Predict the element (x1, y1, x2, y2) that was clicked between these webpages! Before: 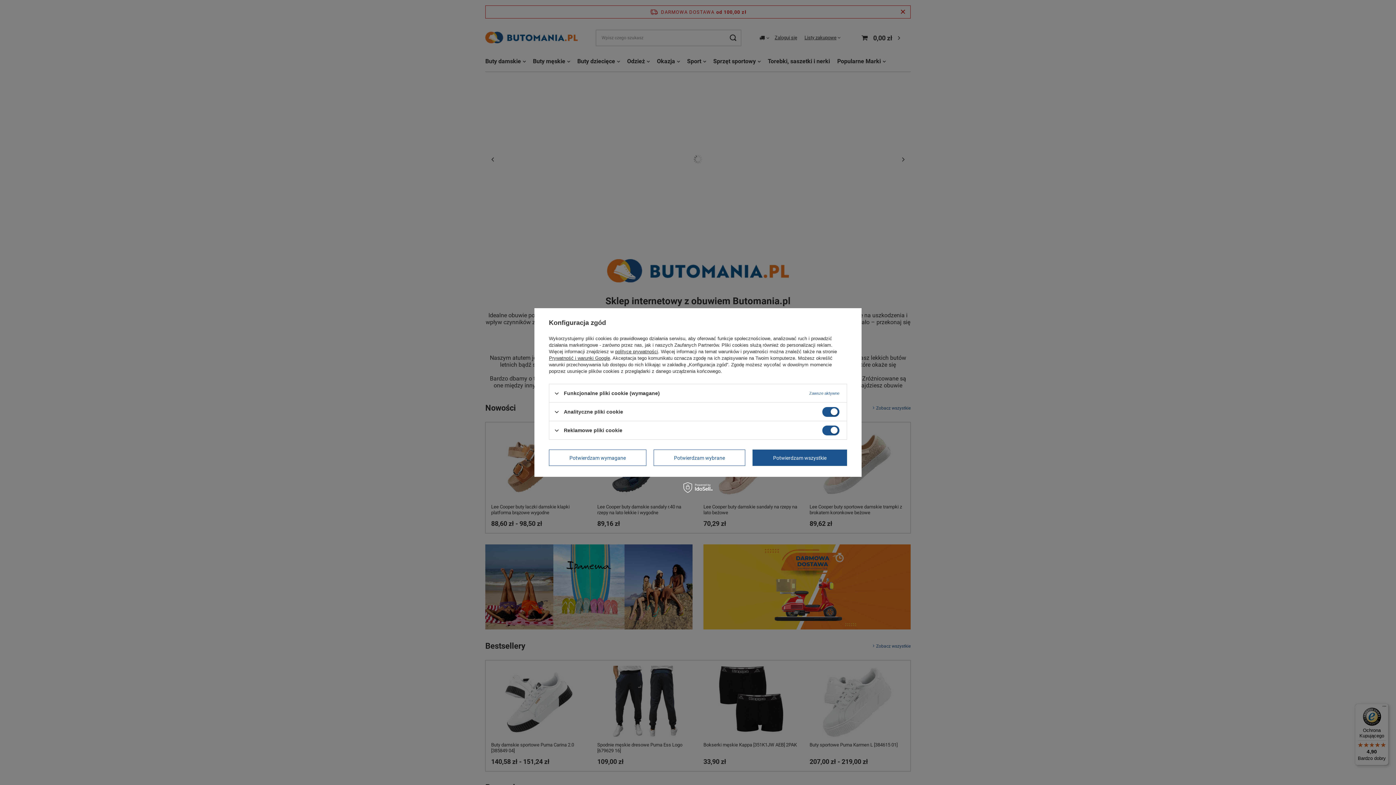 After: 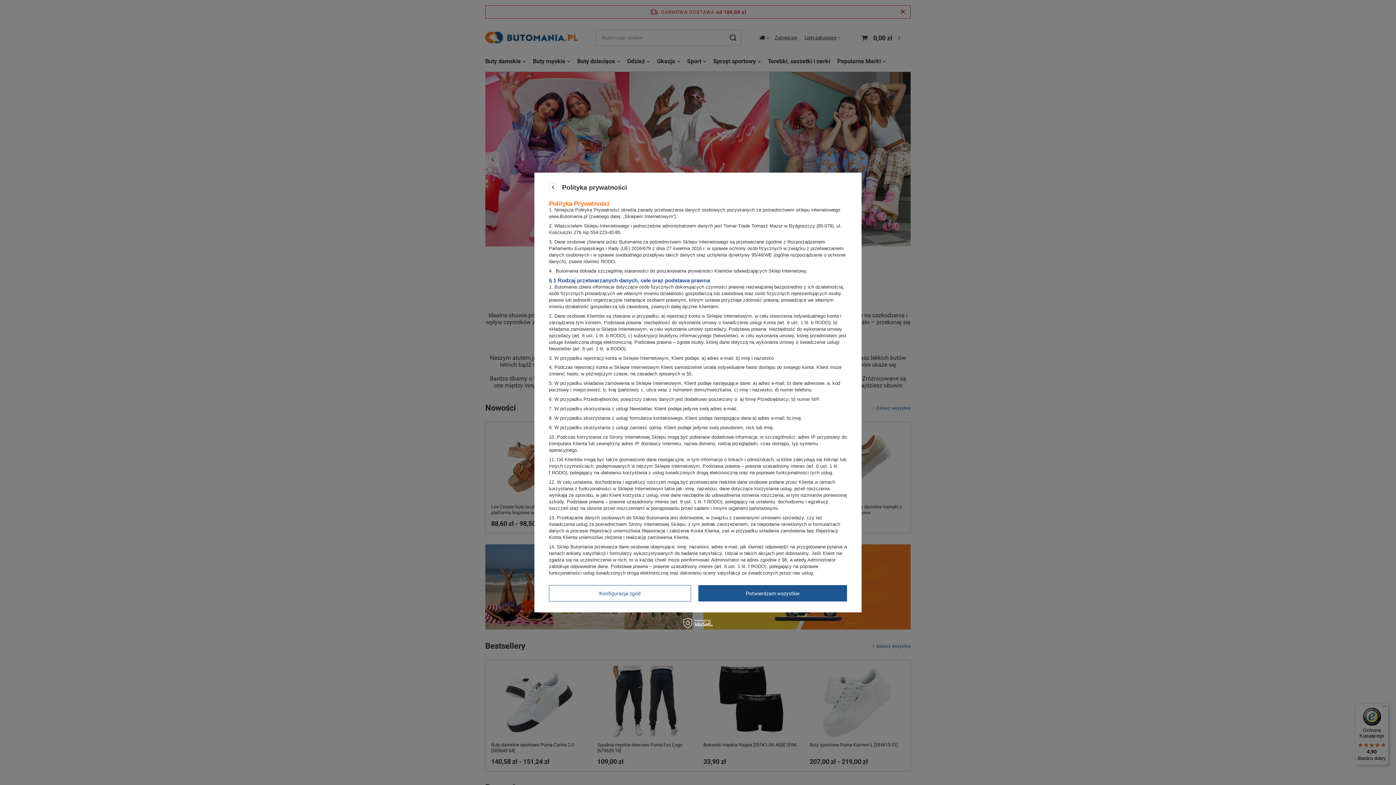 Action: label: polityce prywatności bbox: (615, 349, 658, 354)